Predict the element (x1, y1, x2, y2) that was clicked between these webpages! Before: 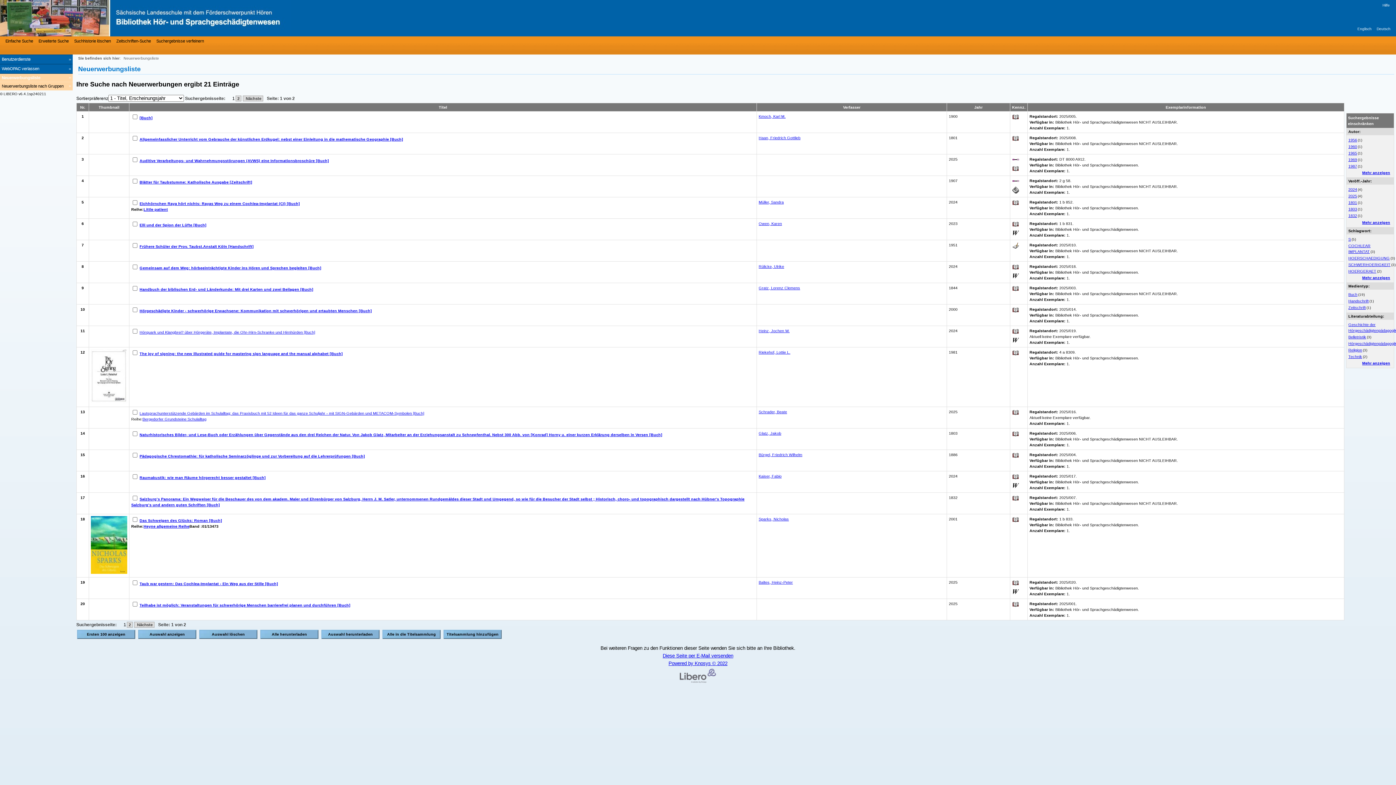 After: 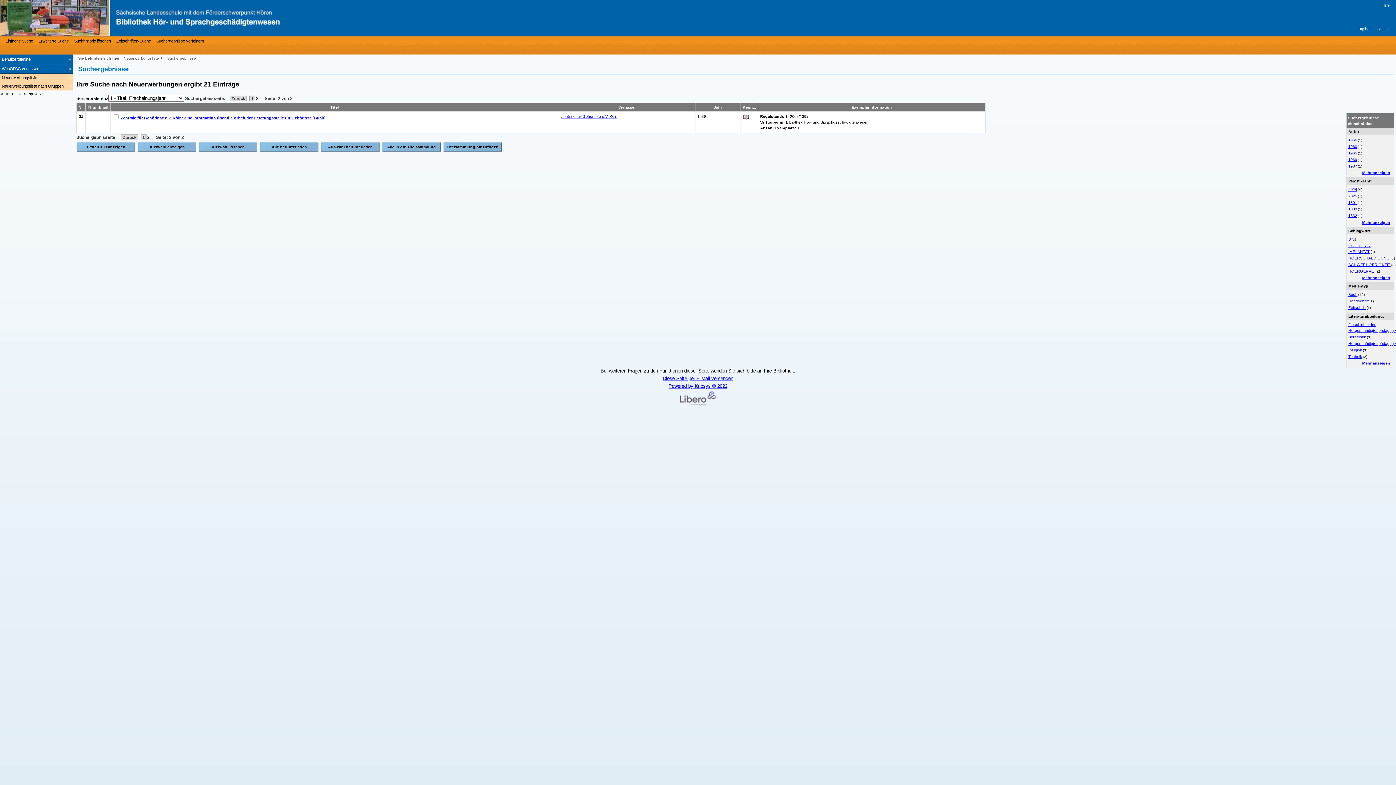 Action: label:  Nächste bbox: (134, 622, 154, 627)